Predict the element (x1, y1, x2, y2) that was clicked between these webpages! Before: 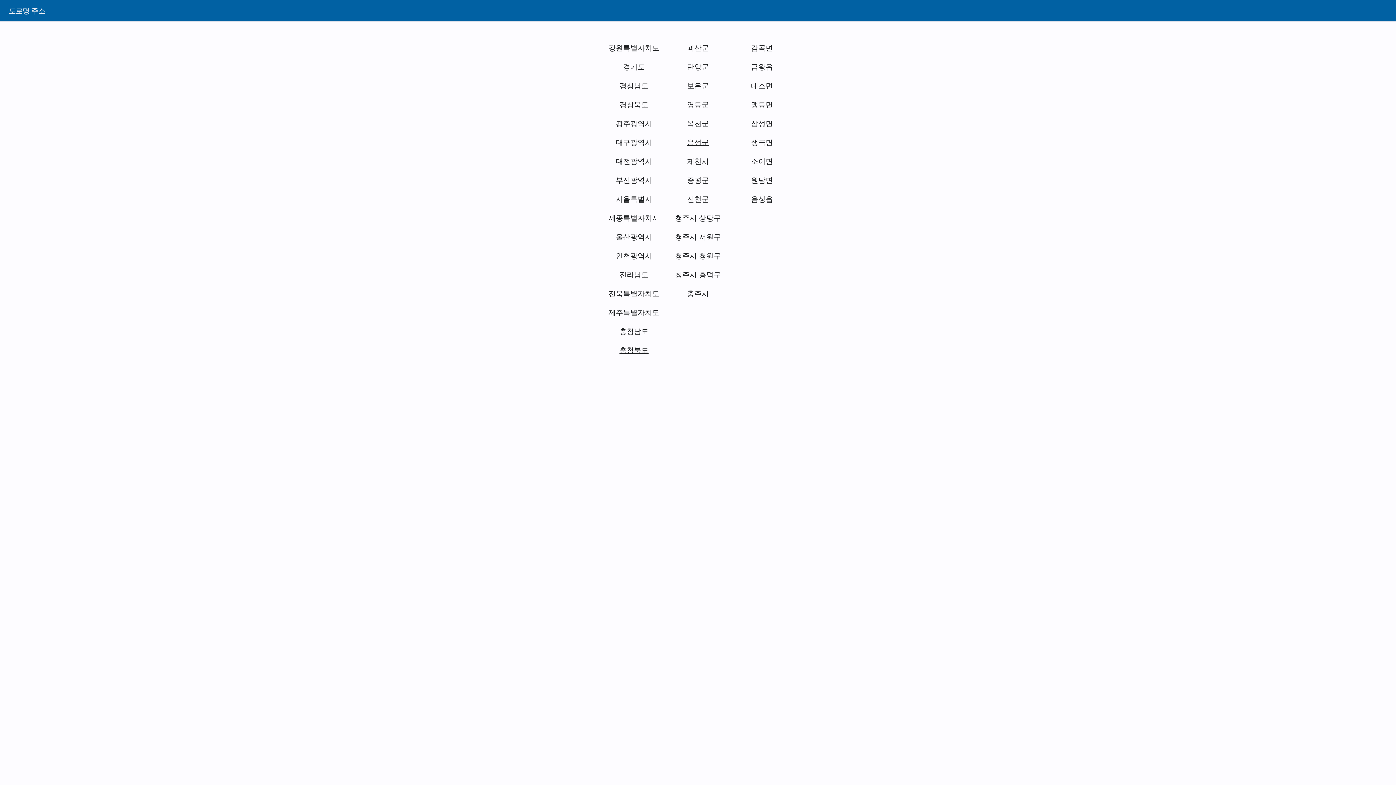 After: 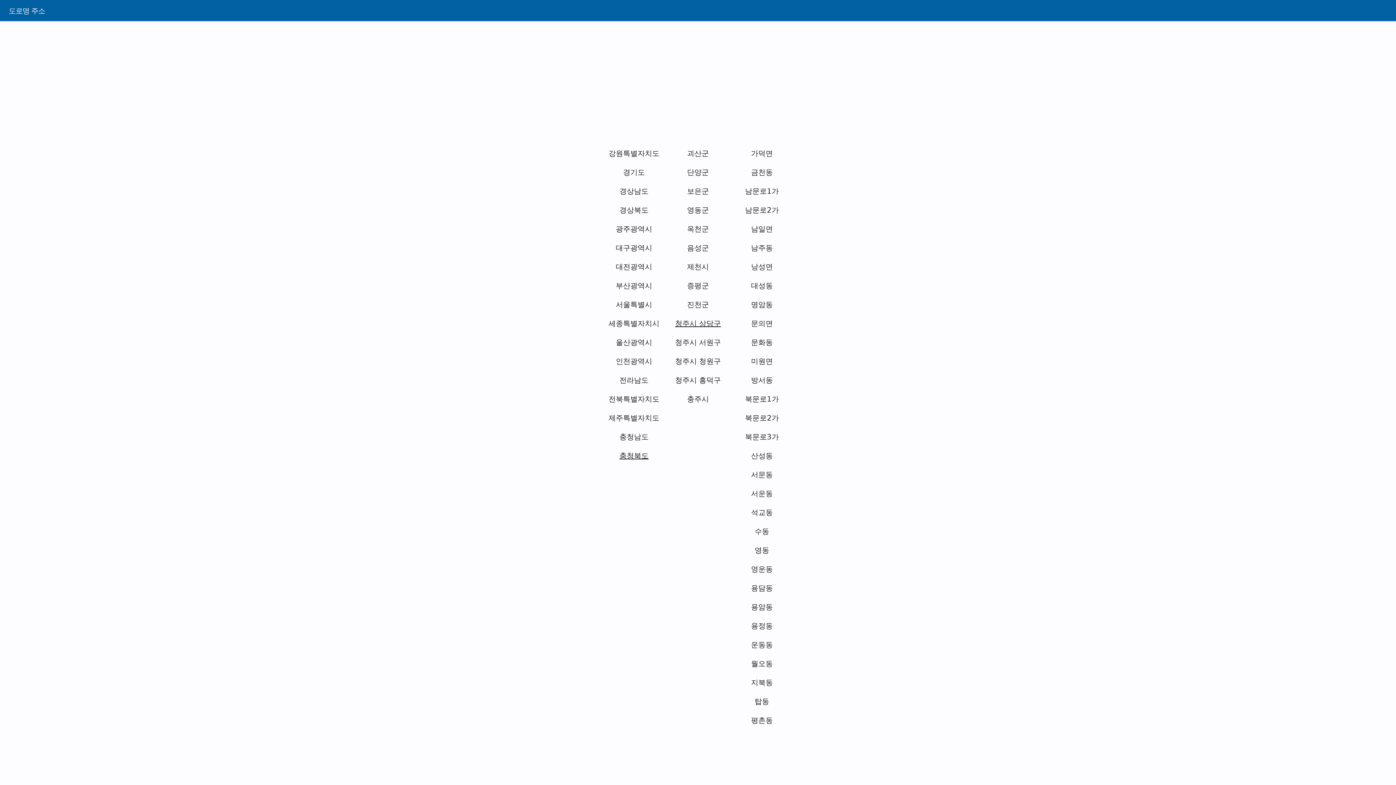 Action: bbox: (666, 208, 730, 227) label: 청주시 상당구